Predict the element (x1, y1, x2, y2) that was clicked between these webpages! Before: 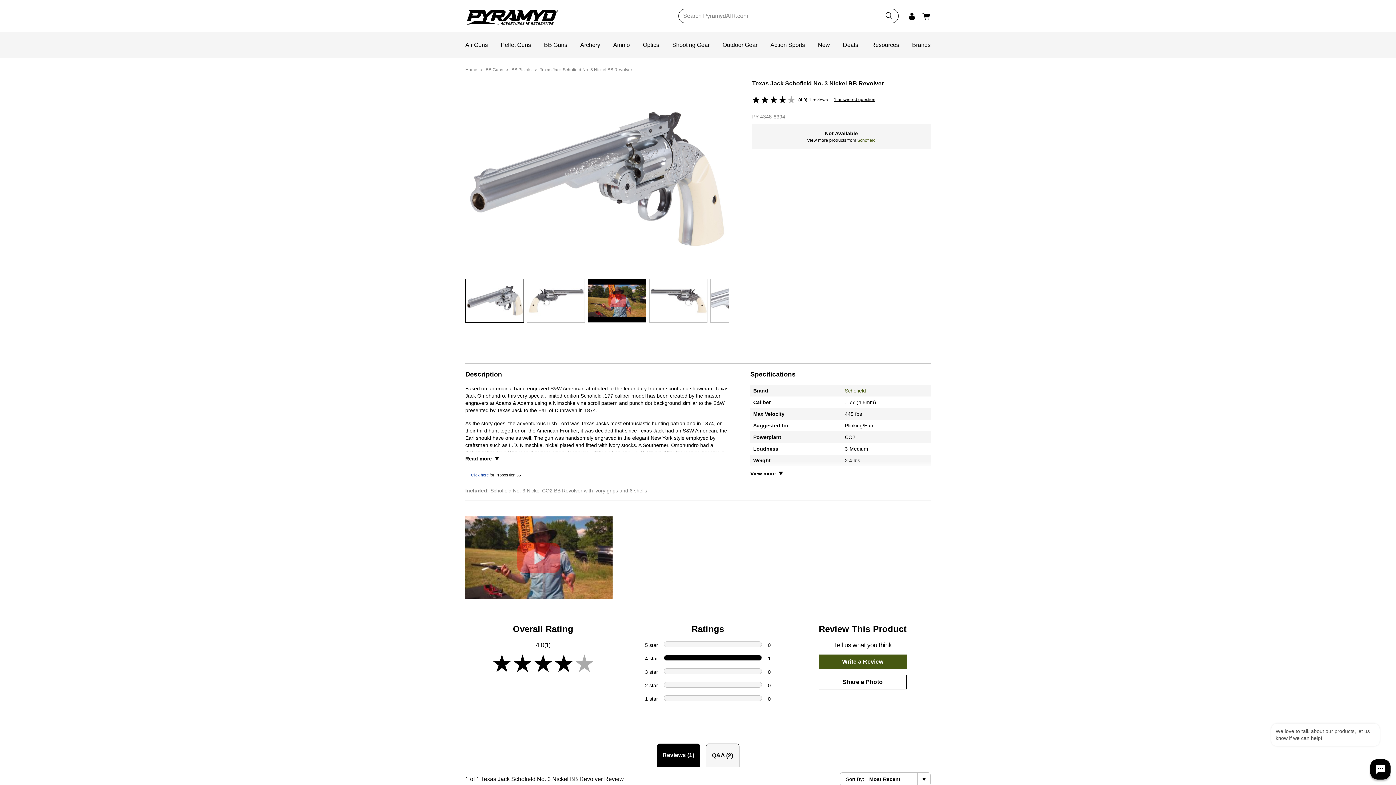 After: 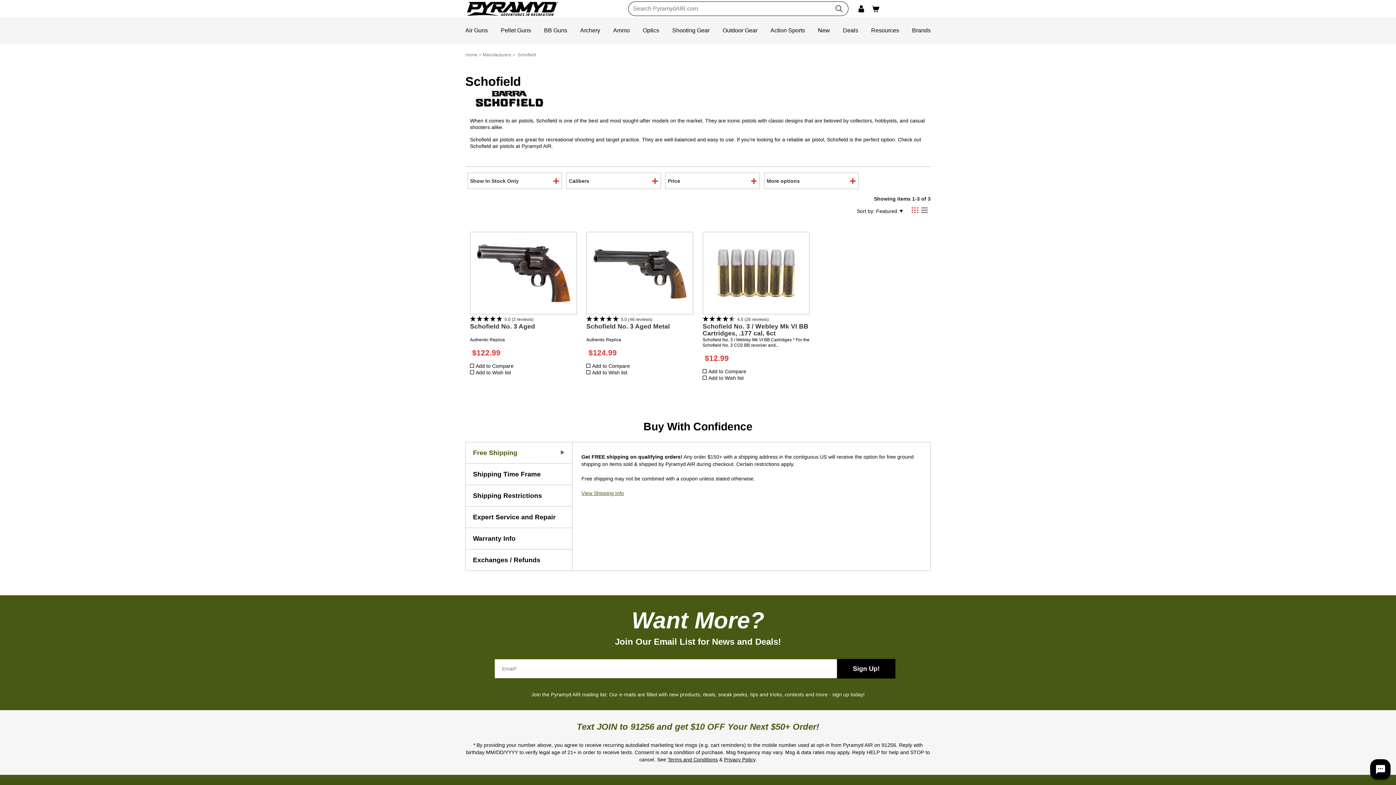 Action: label: Schofield bbox: (857, 137, 876, 142)